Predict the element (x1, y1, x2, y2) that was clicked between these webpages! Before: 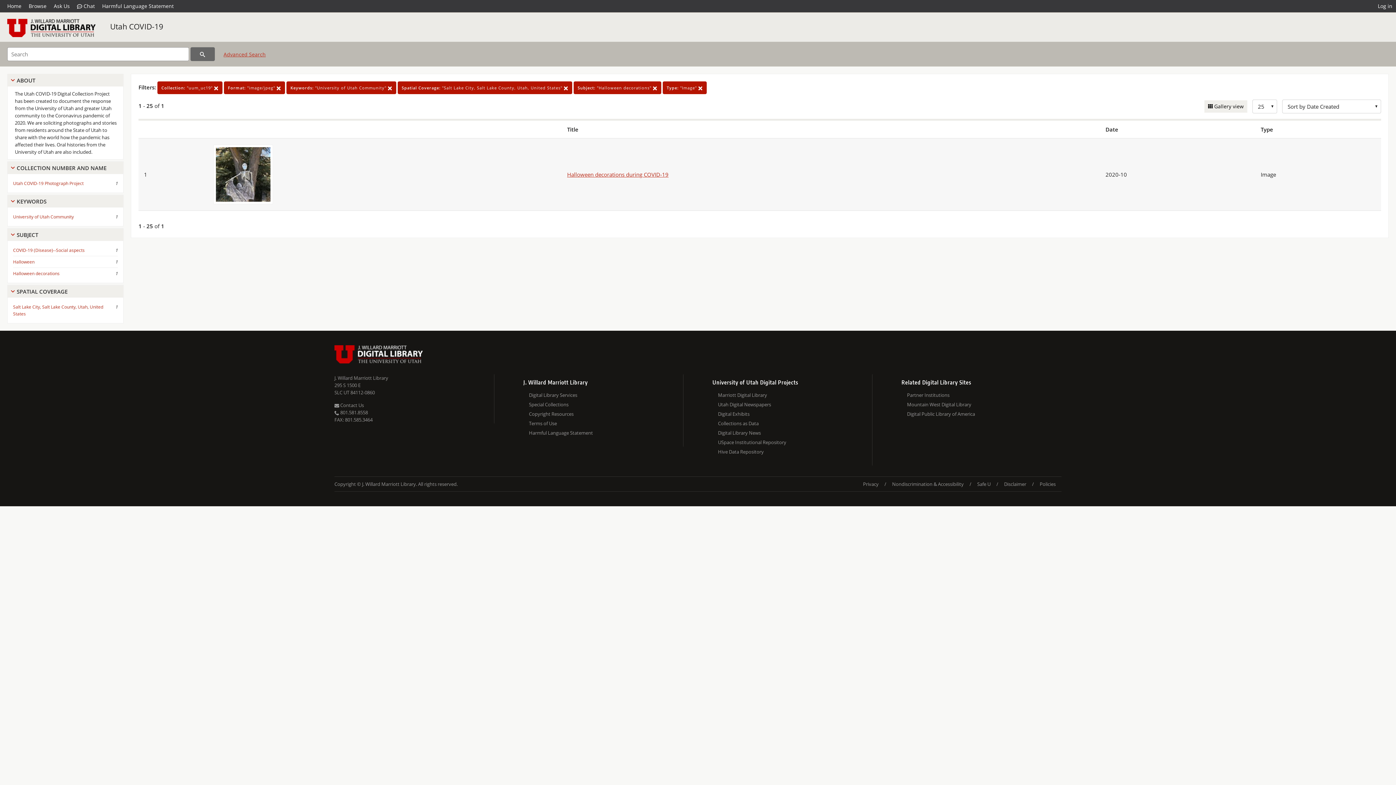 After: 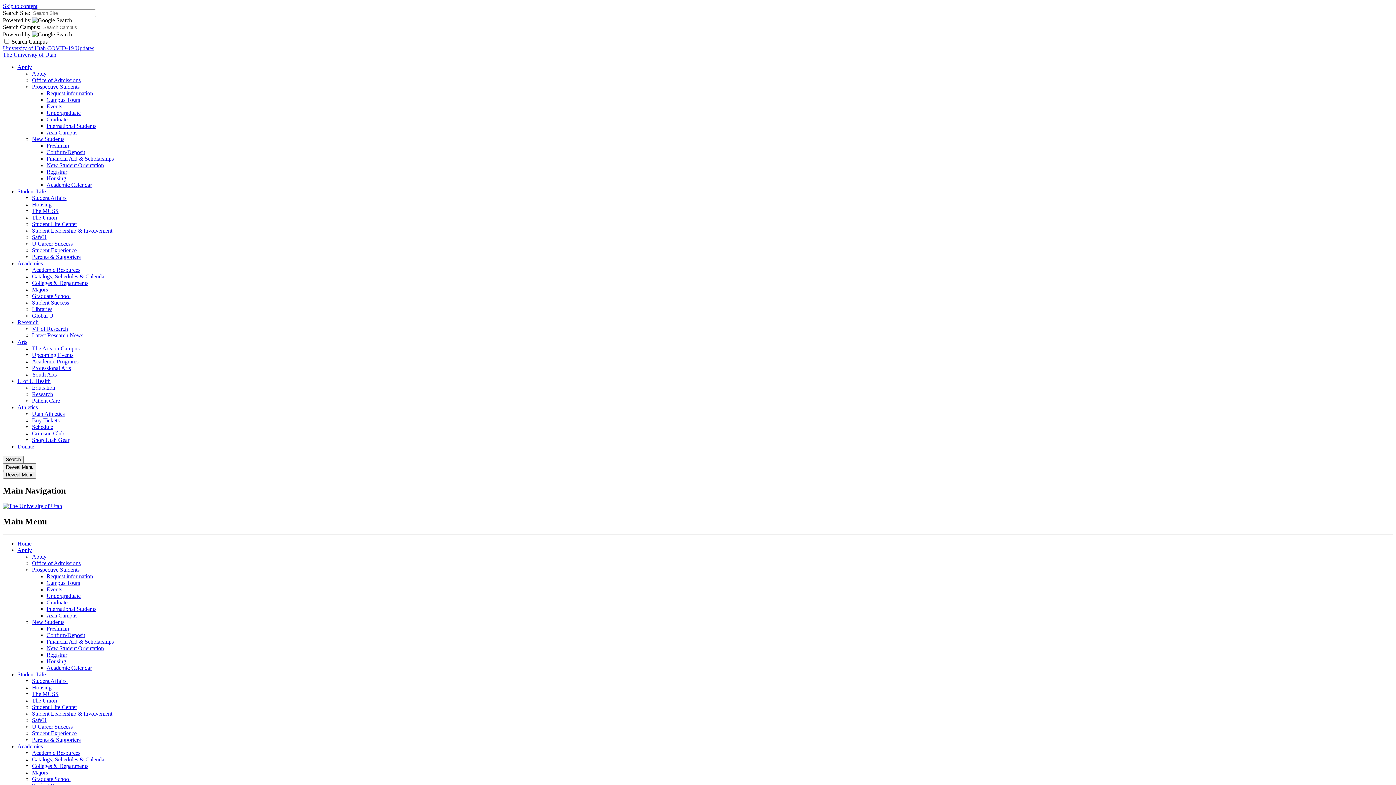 Action: label: Nondiscrimination & Accessibility bbox: (886, 477, 969, 491)